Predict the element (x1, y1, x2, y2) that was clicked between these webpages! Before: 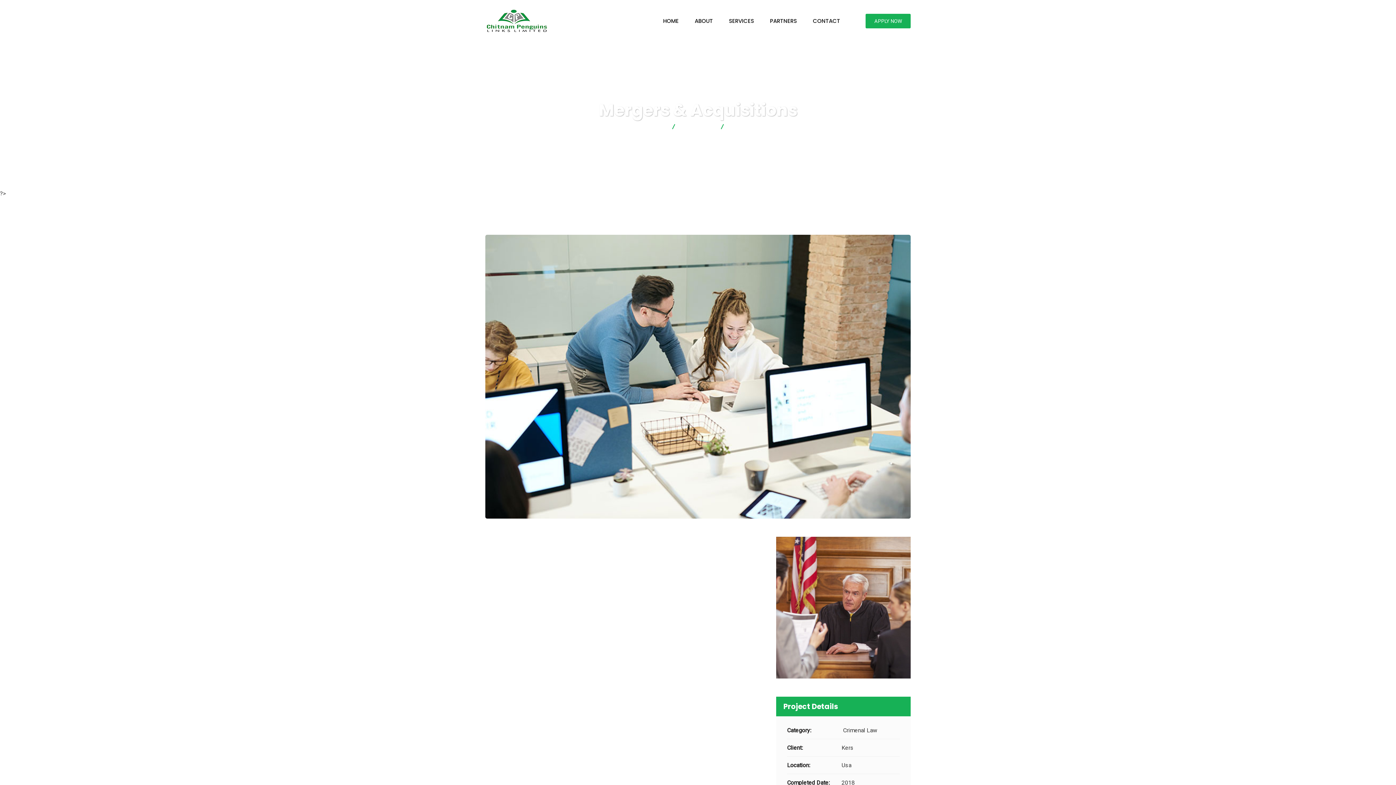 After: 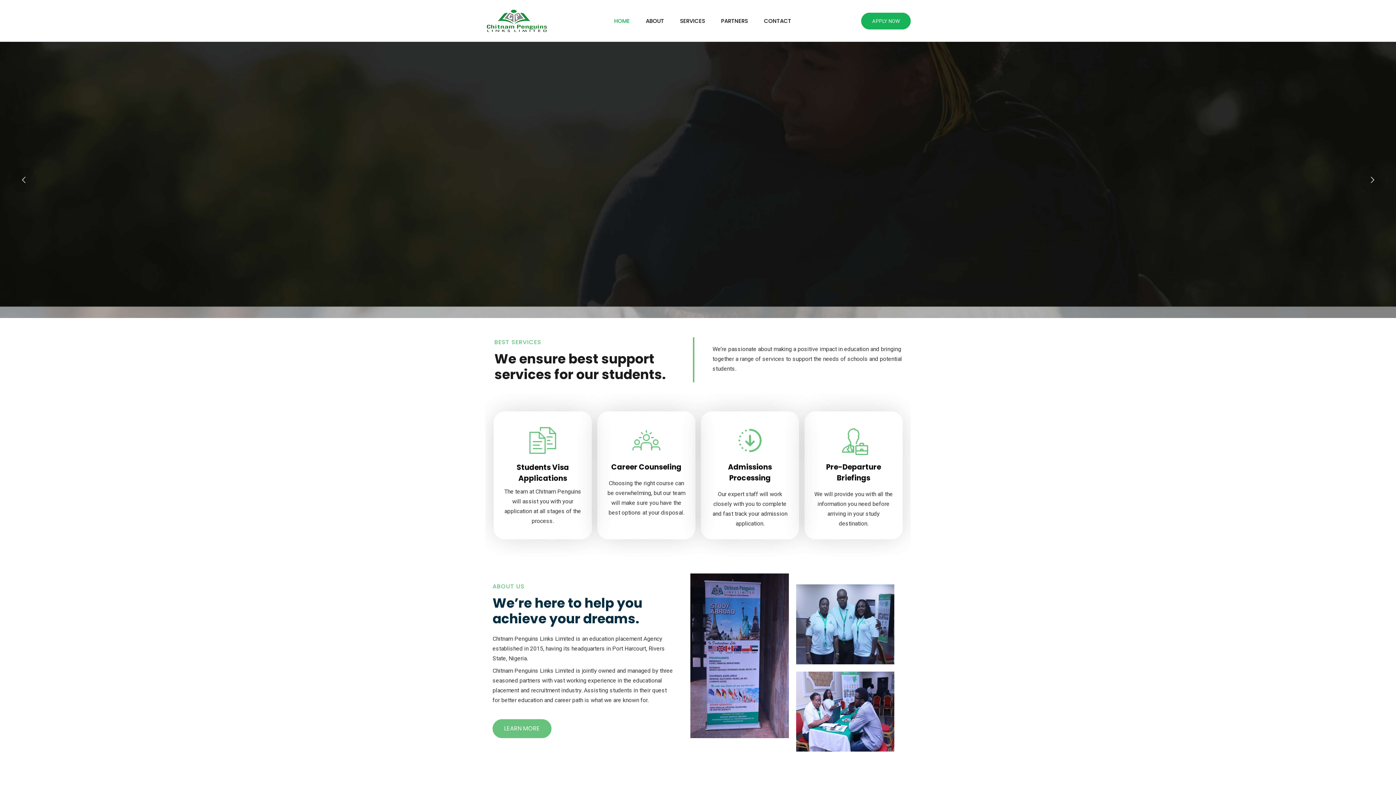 Action: label: HOME bbox: (656, 16, 685, 25)